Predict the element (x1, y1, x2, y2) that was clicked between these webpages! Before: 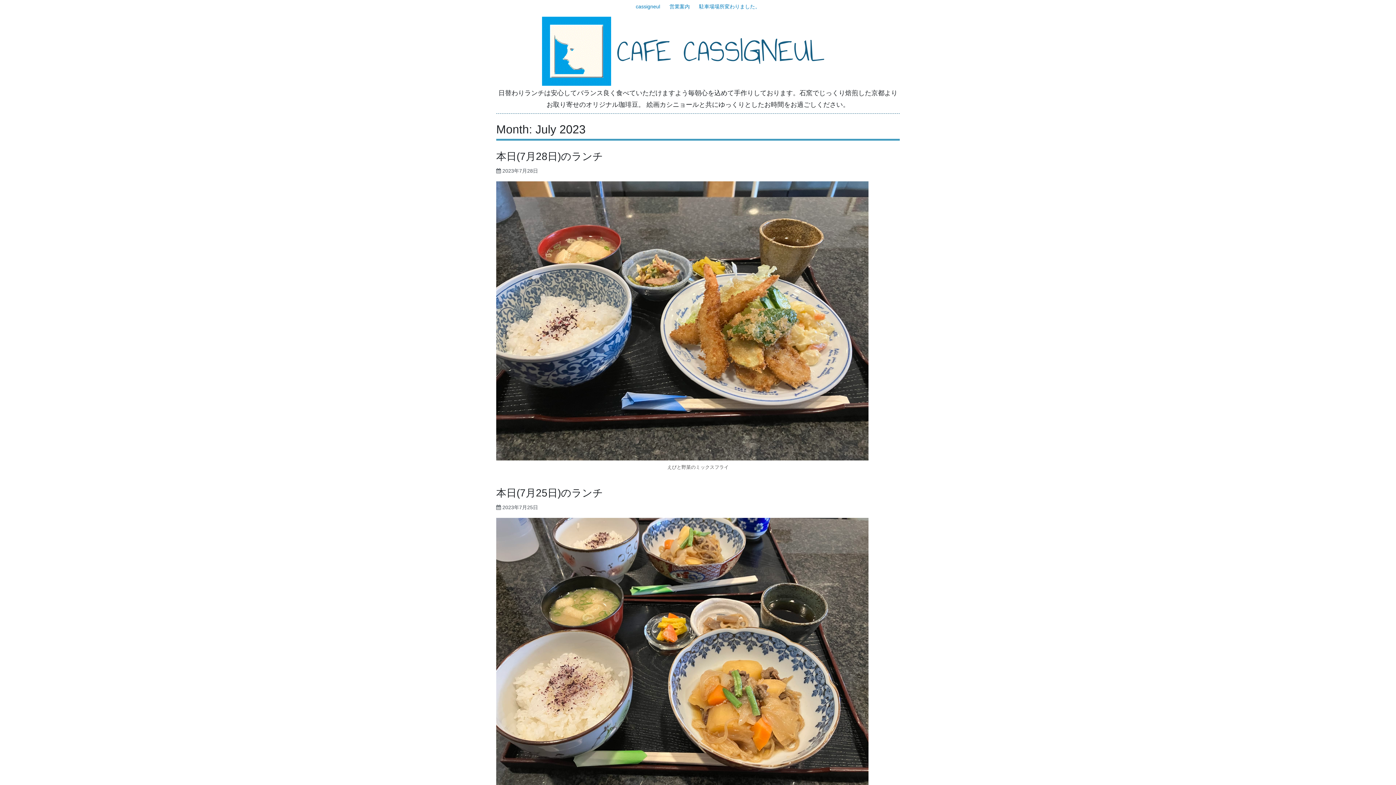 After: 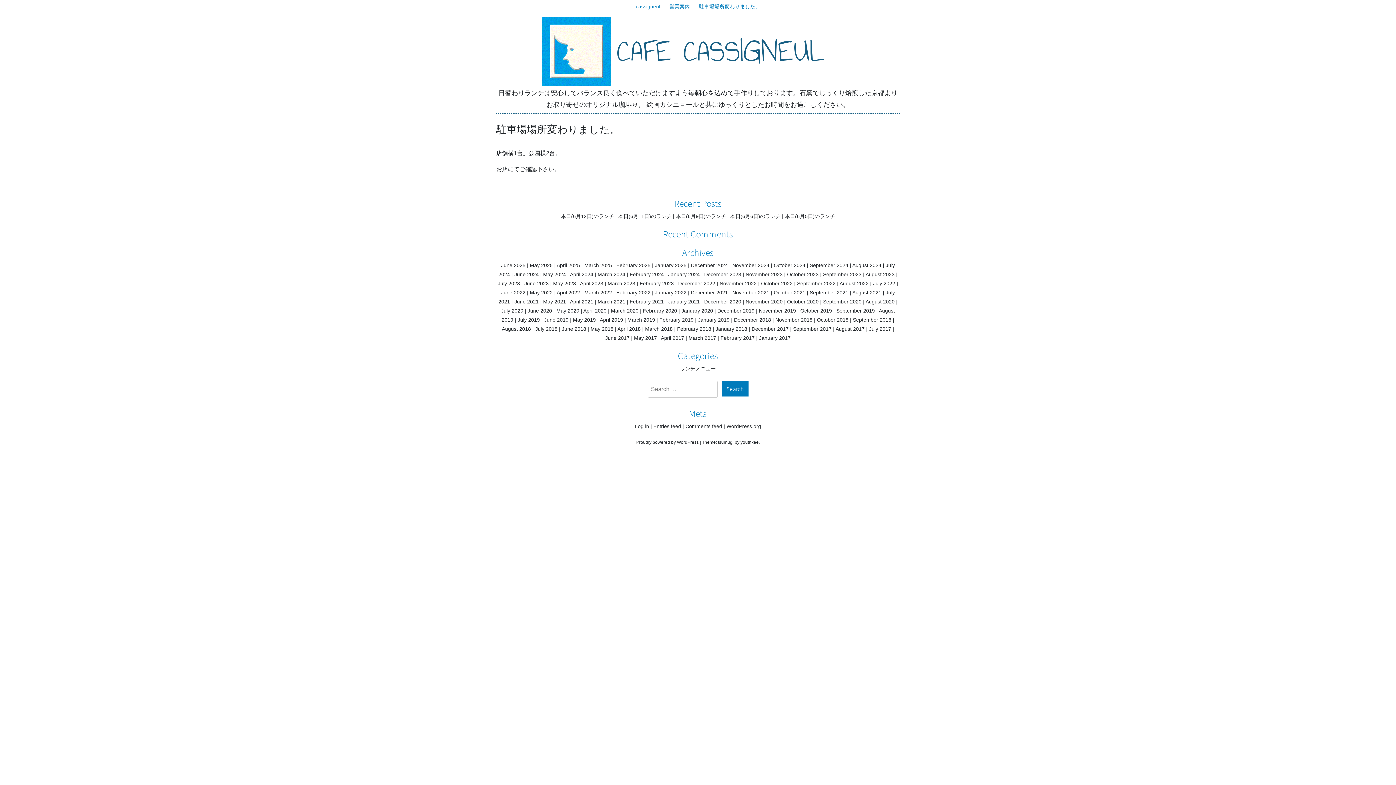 Action: label: 駐車場場所変わりました。 bbox: (694, 0, 765, 13)